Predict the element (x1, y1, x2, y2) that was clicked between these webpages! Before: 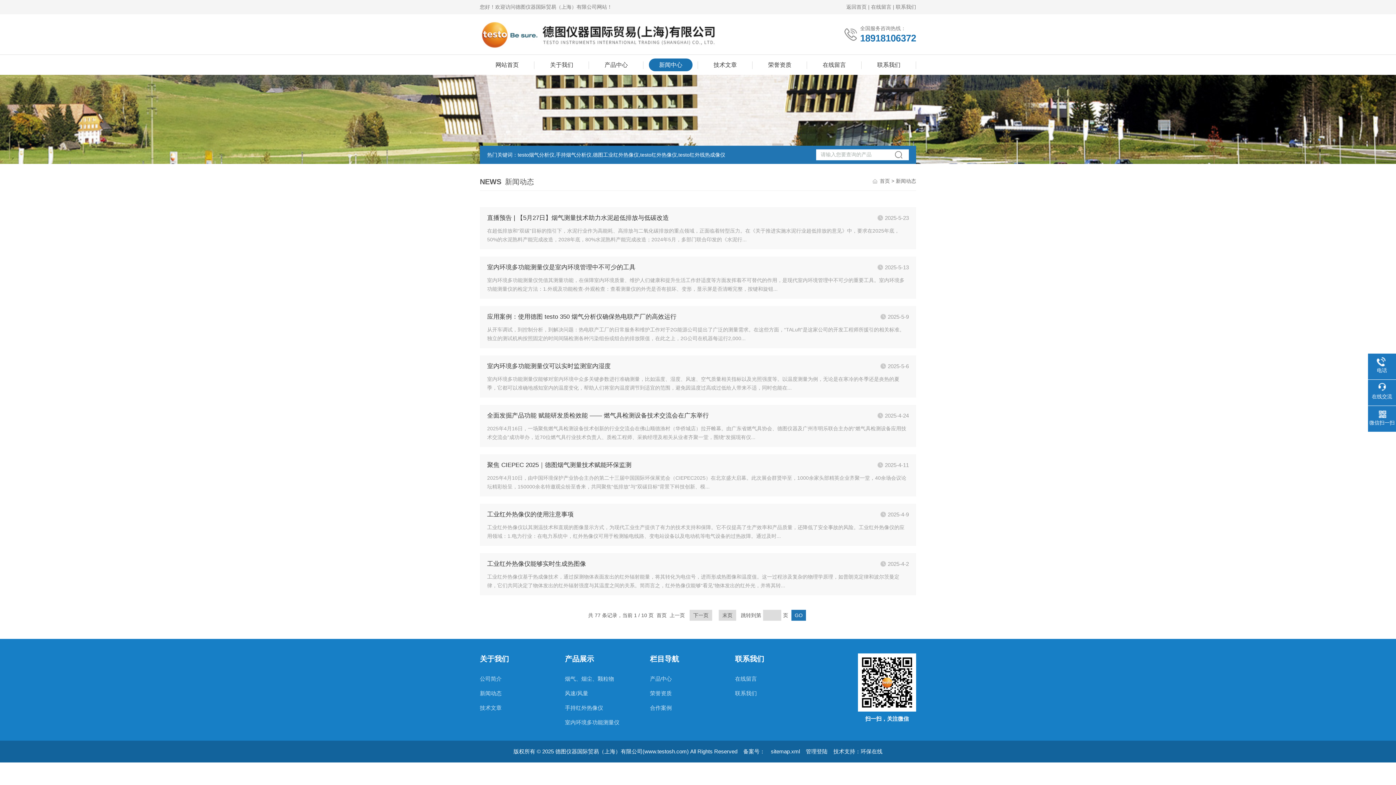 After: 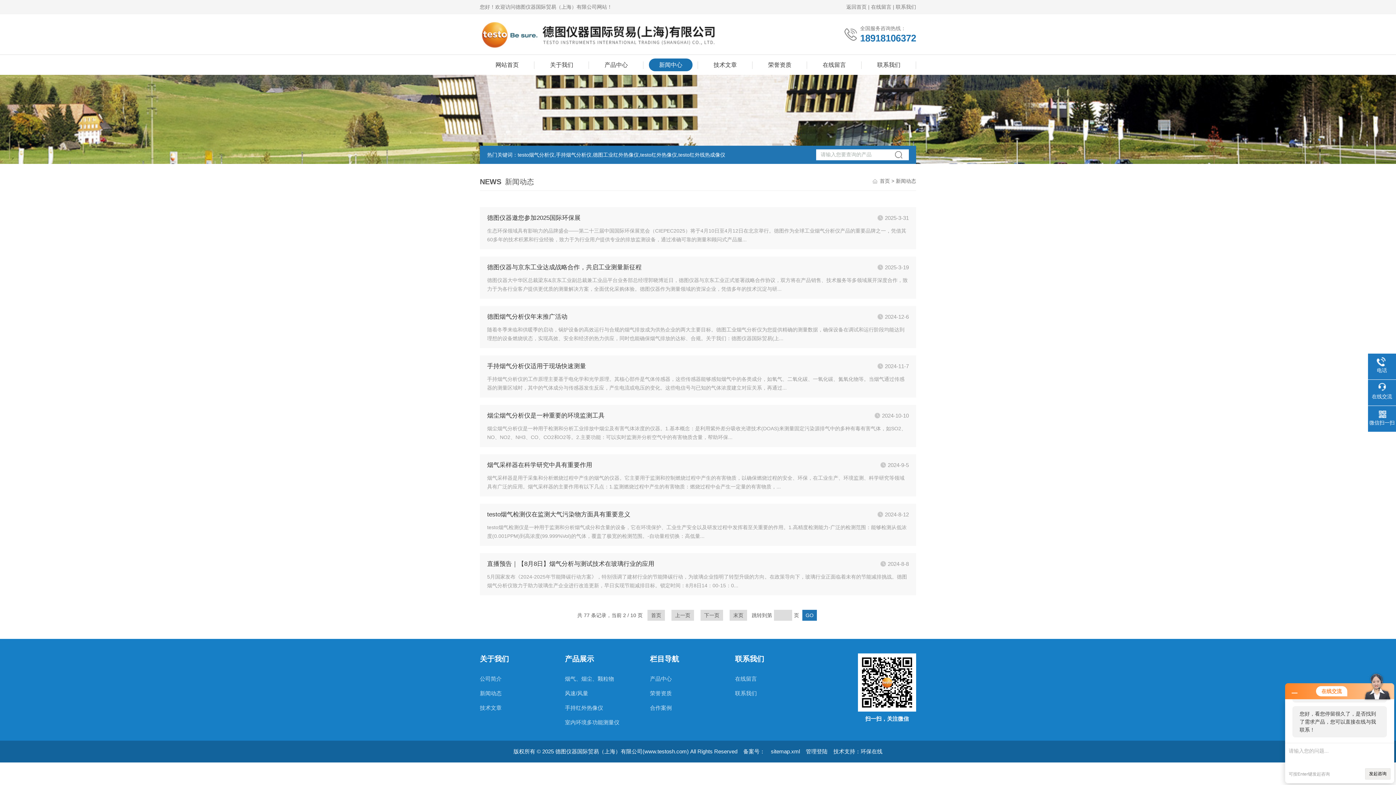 Action: bbox: (689, 610, 712, 621) label: 下一页